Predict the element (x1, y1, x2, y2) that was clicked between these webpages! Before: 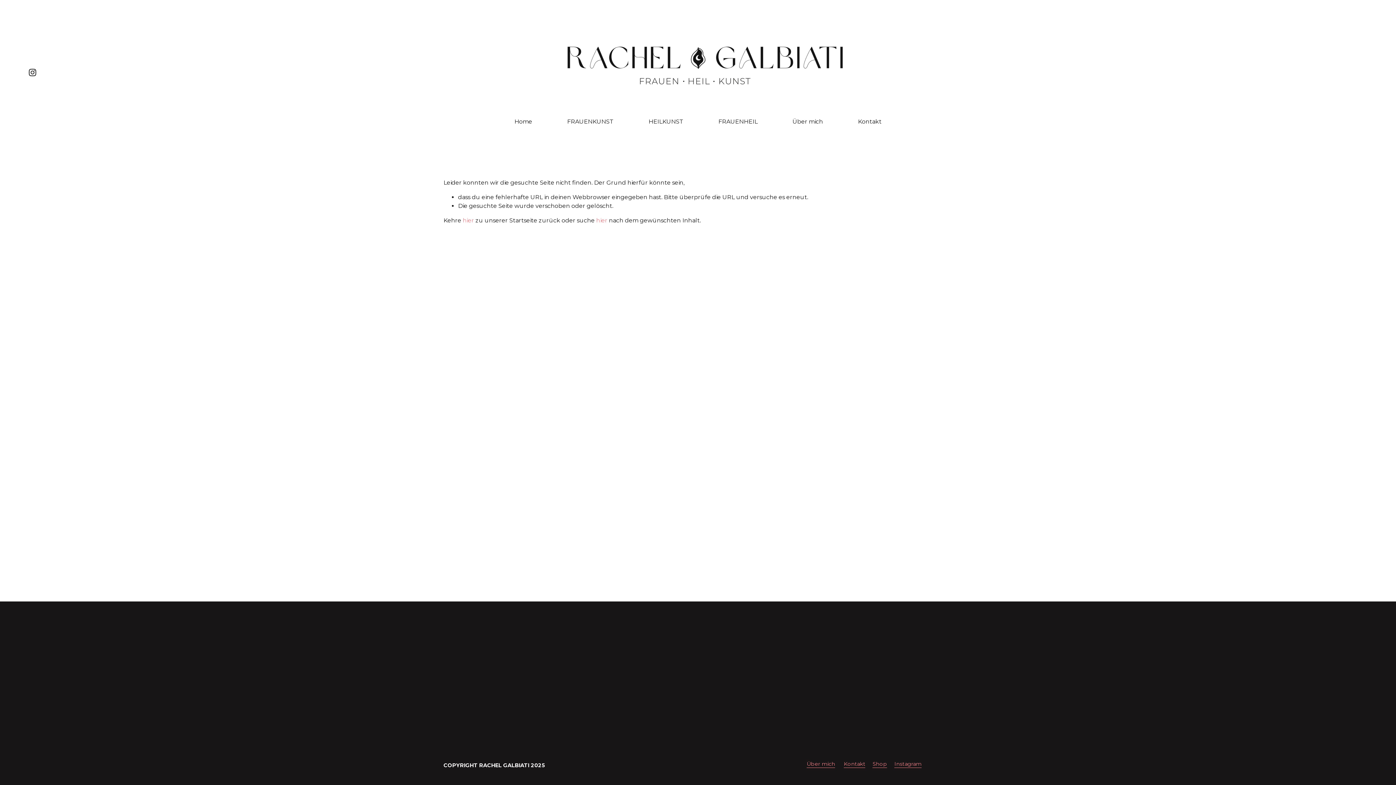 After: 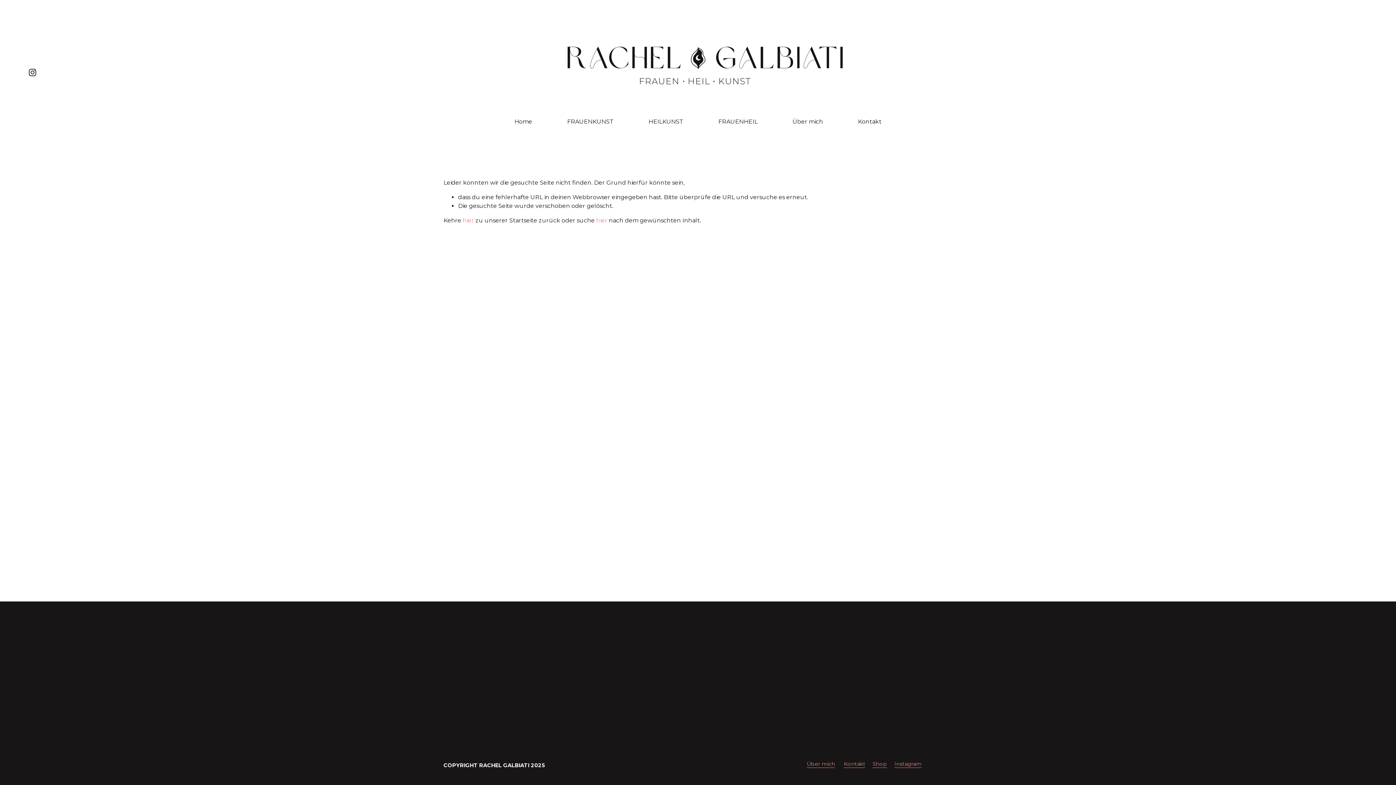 Action: label: Instagram bbox: (894, 760, 921, 768)